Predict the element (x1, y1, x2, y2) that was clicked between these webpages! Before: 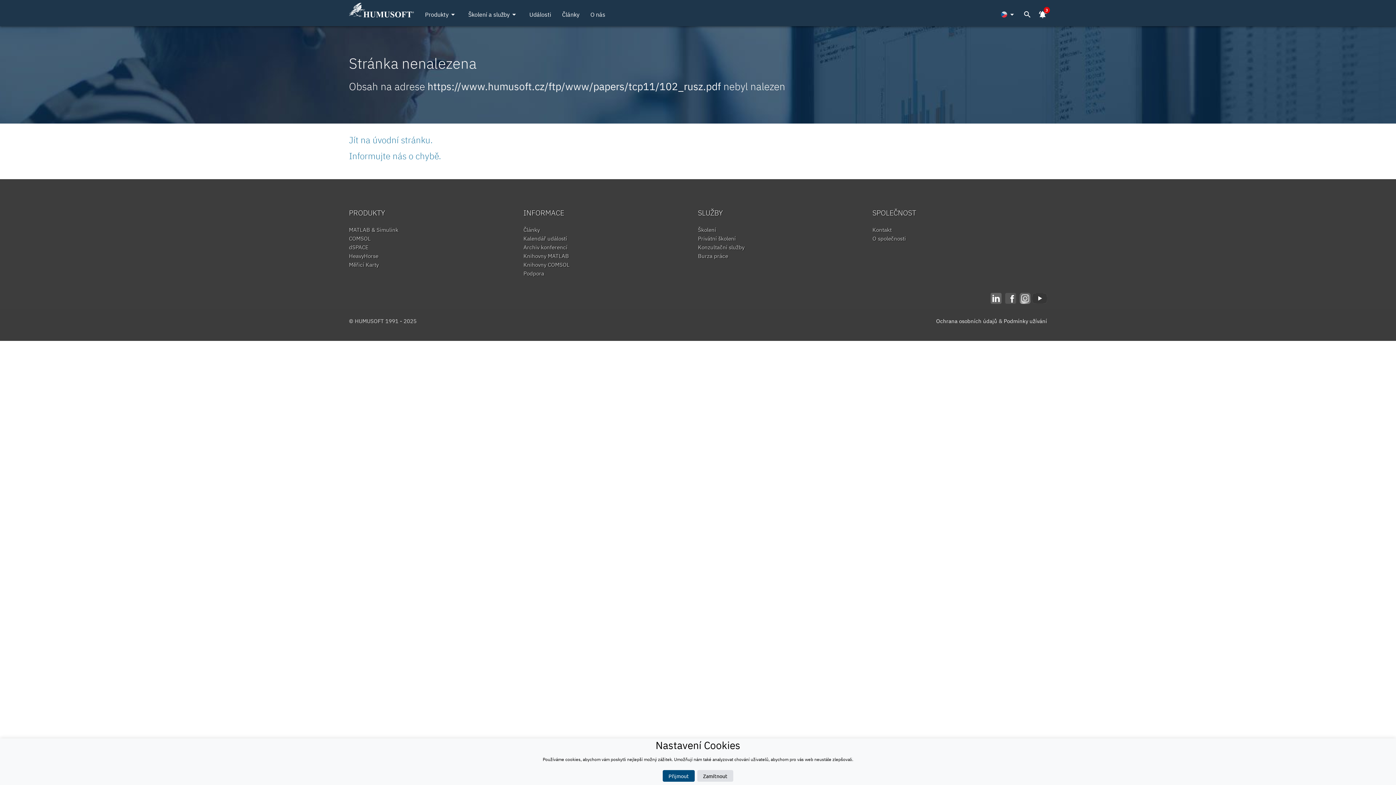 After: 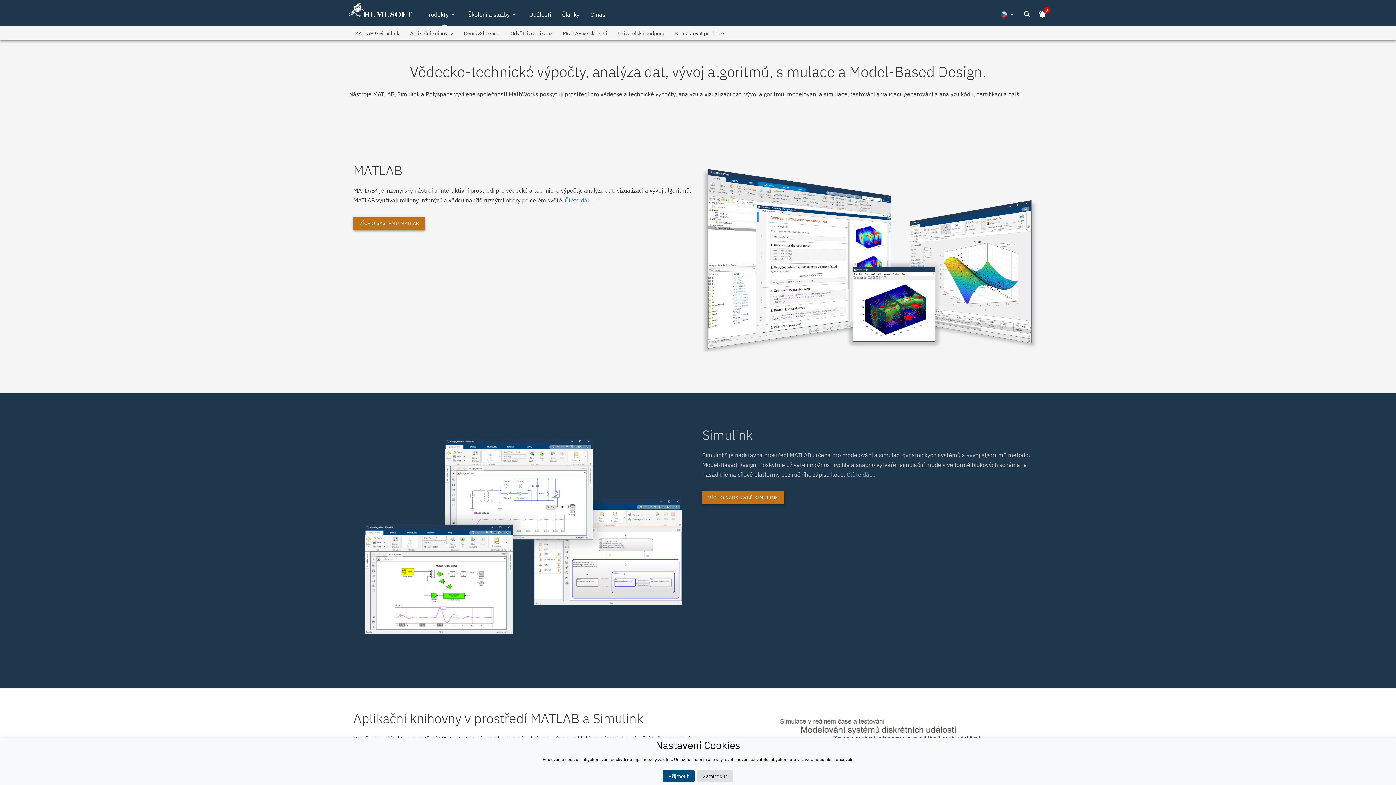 Action: label: MATLAB & Simulink bbox: (349, 226, 398, 233)